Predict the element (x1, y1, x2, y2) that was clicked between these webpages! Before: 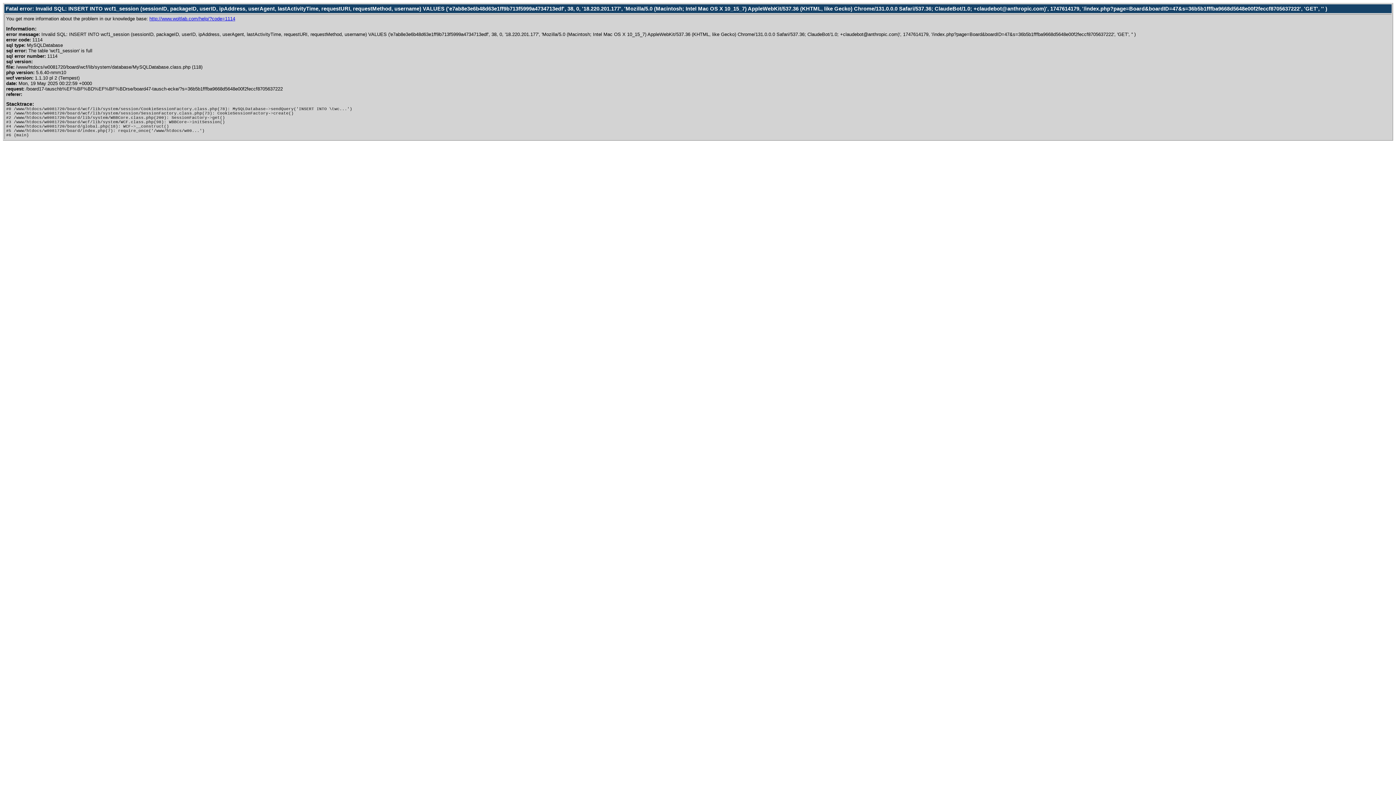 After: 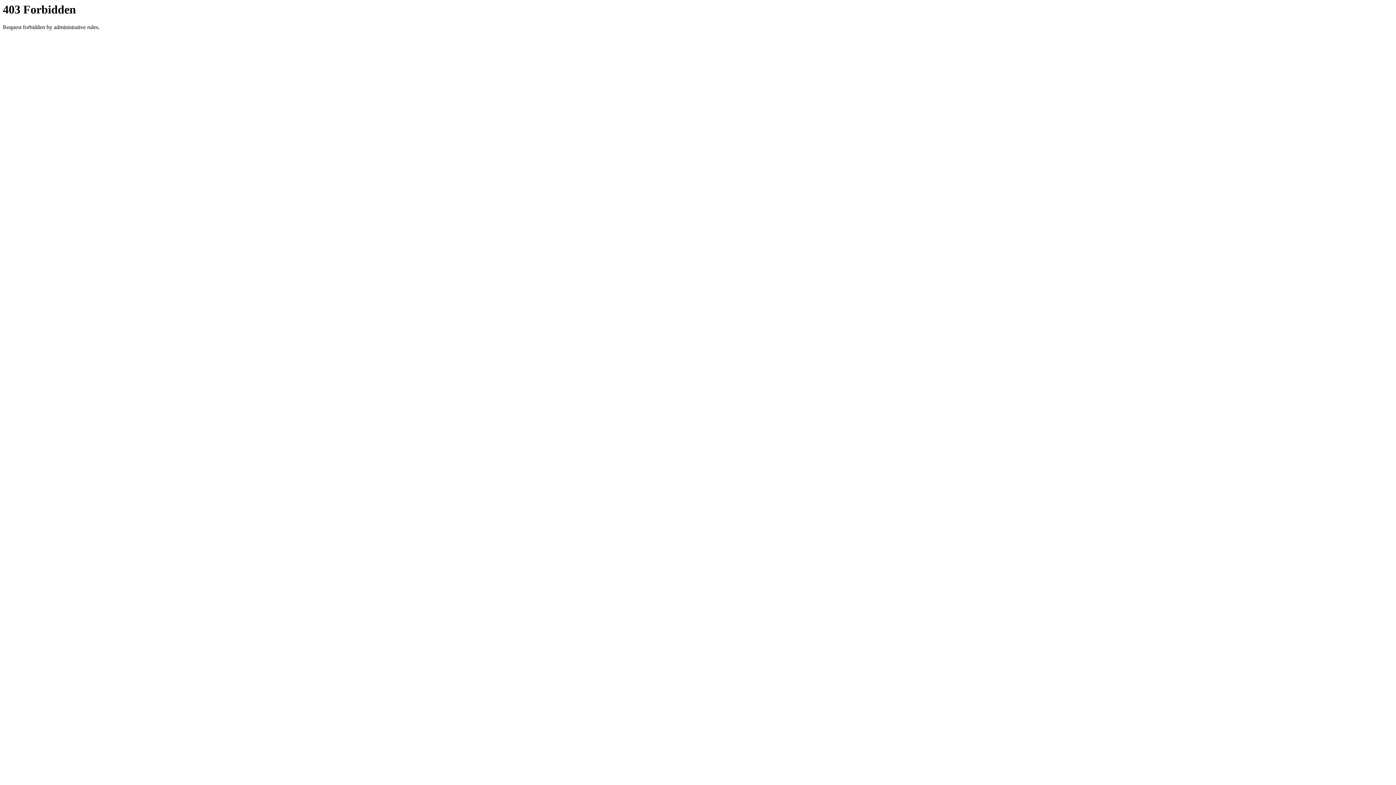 Action: label: http://www.woltlab.com/help/?code=1114 bbox: (149, 16, 235, 21)